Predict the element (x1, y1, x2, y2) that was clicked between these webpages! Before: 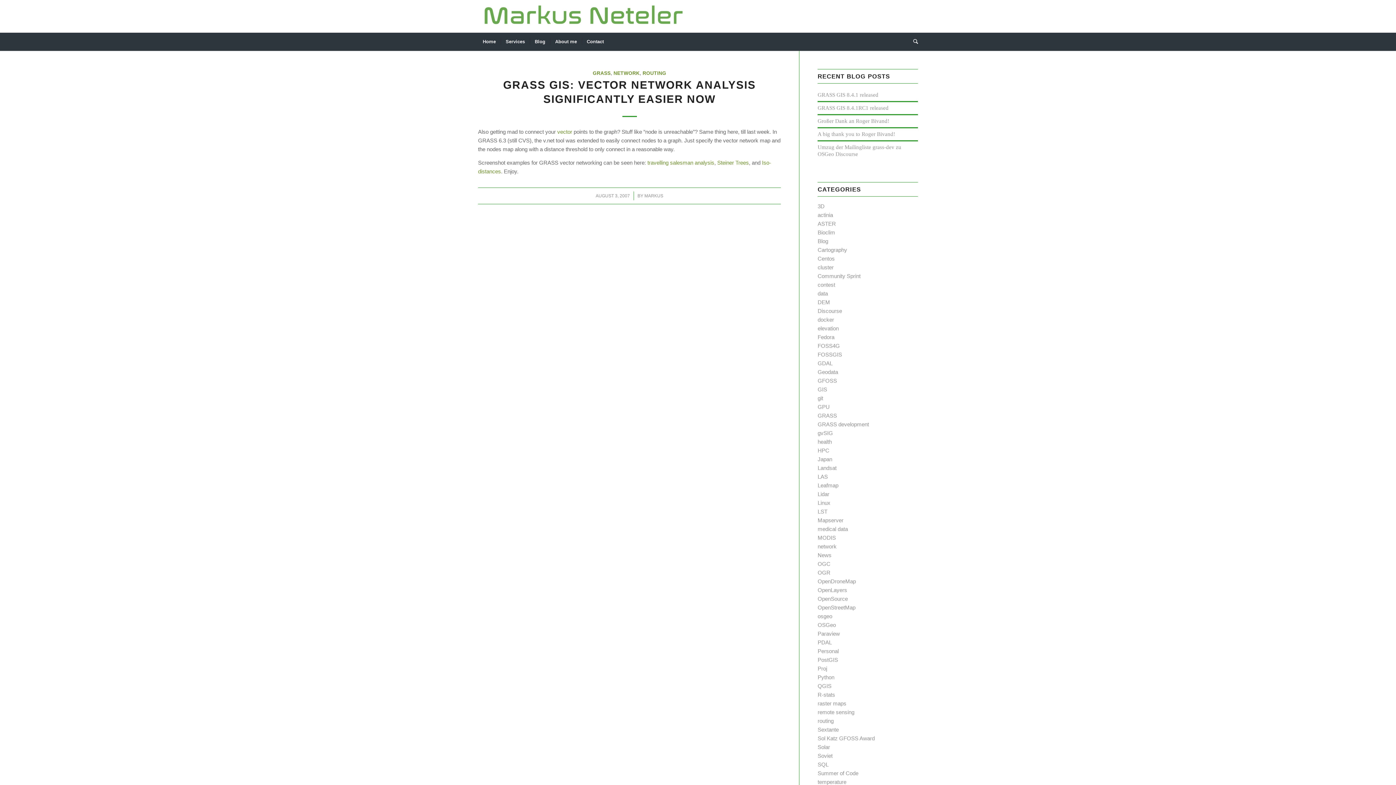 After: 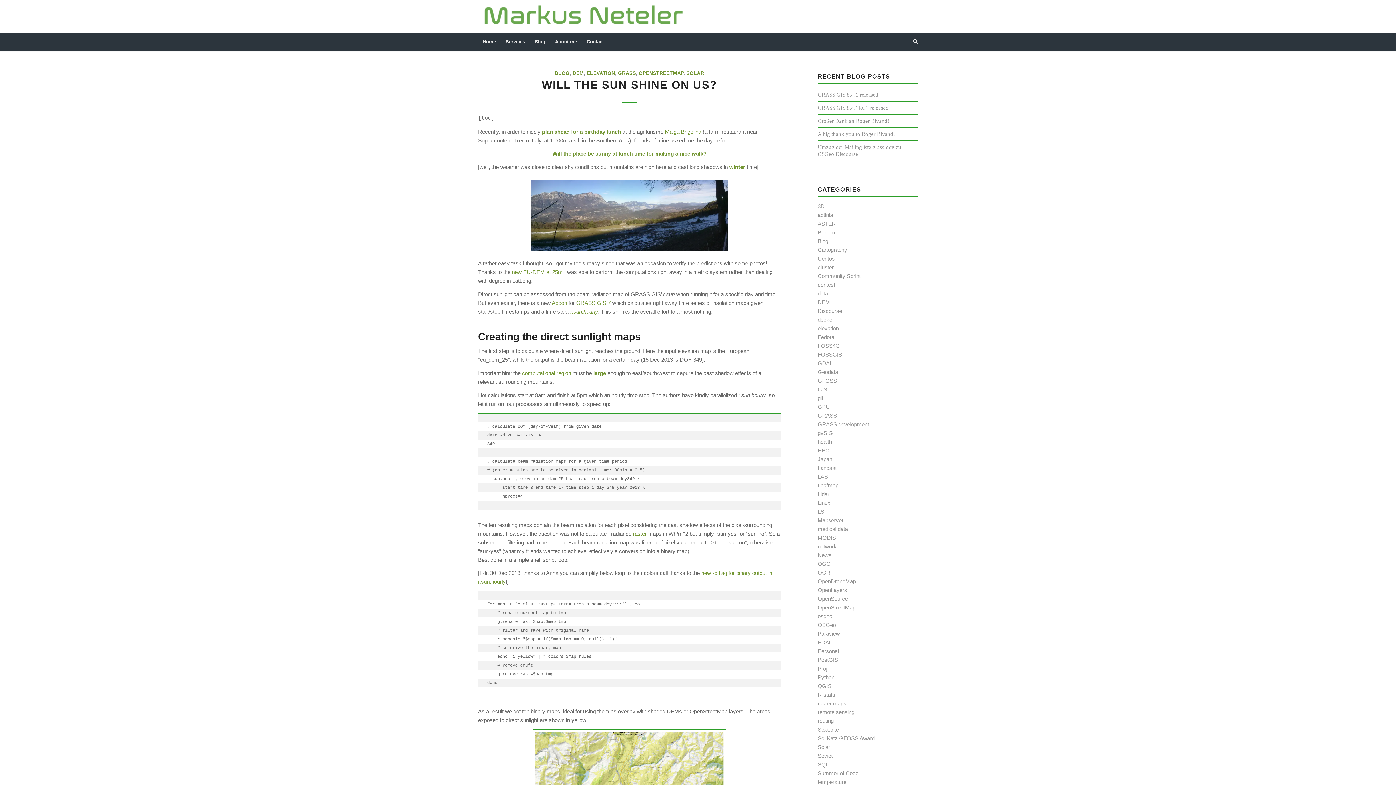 Action: bbox: (817, 604, 855, 610) label: OpenStreetMap